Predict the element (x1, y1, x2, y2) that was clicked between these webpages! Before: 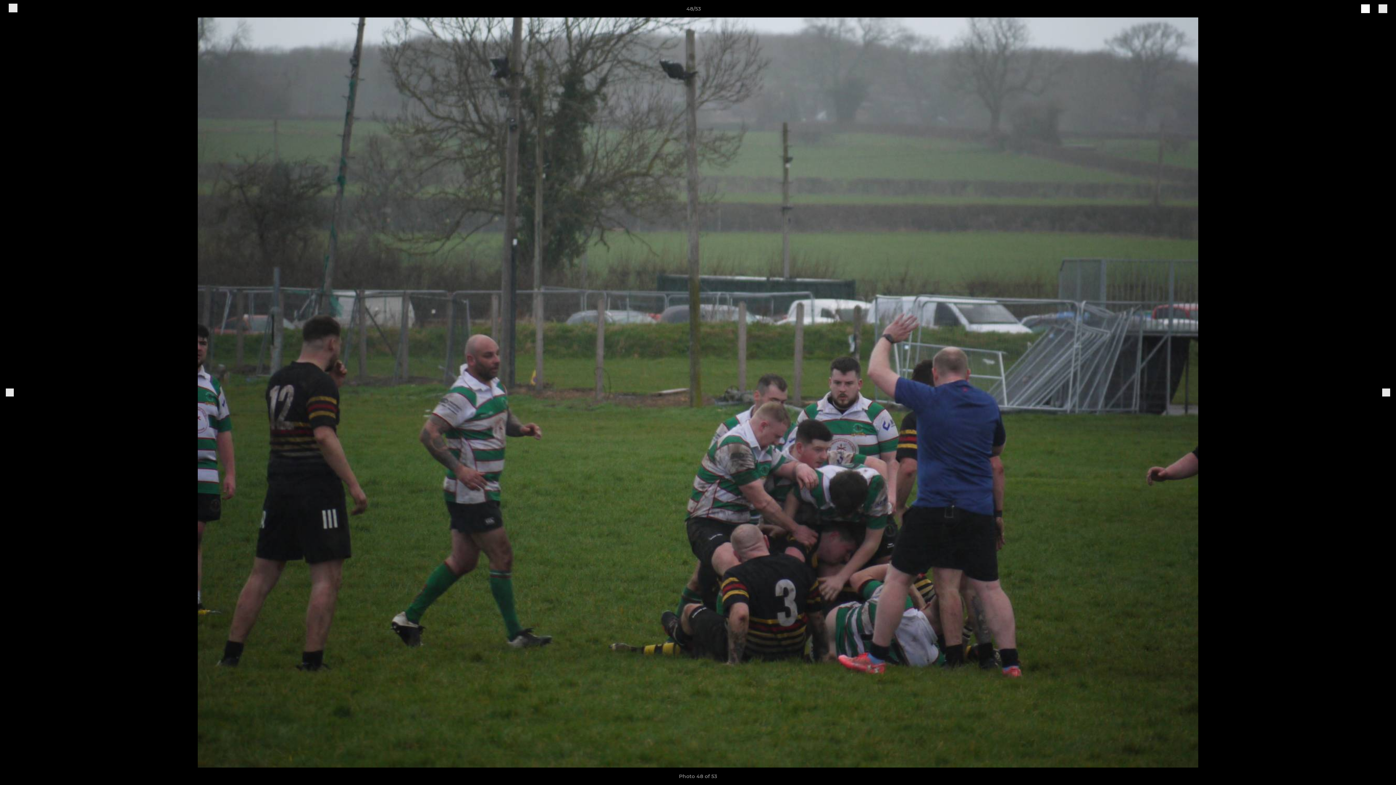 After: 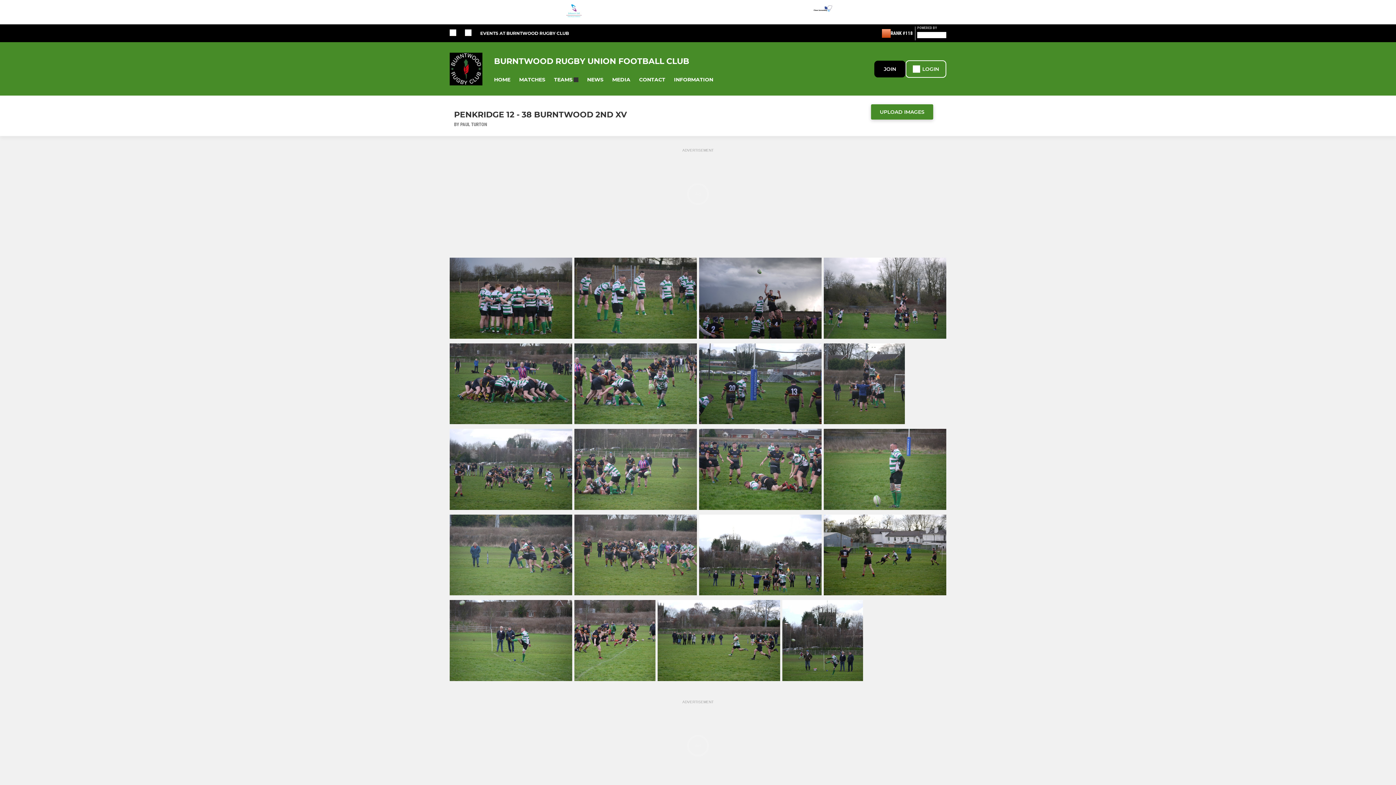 Action: bbox: (8, 3, 17, 13)